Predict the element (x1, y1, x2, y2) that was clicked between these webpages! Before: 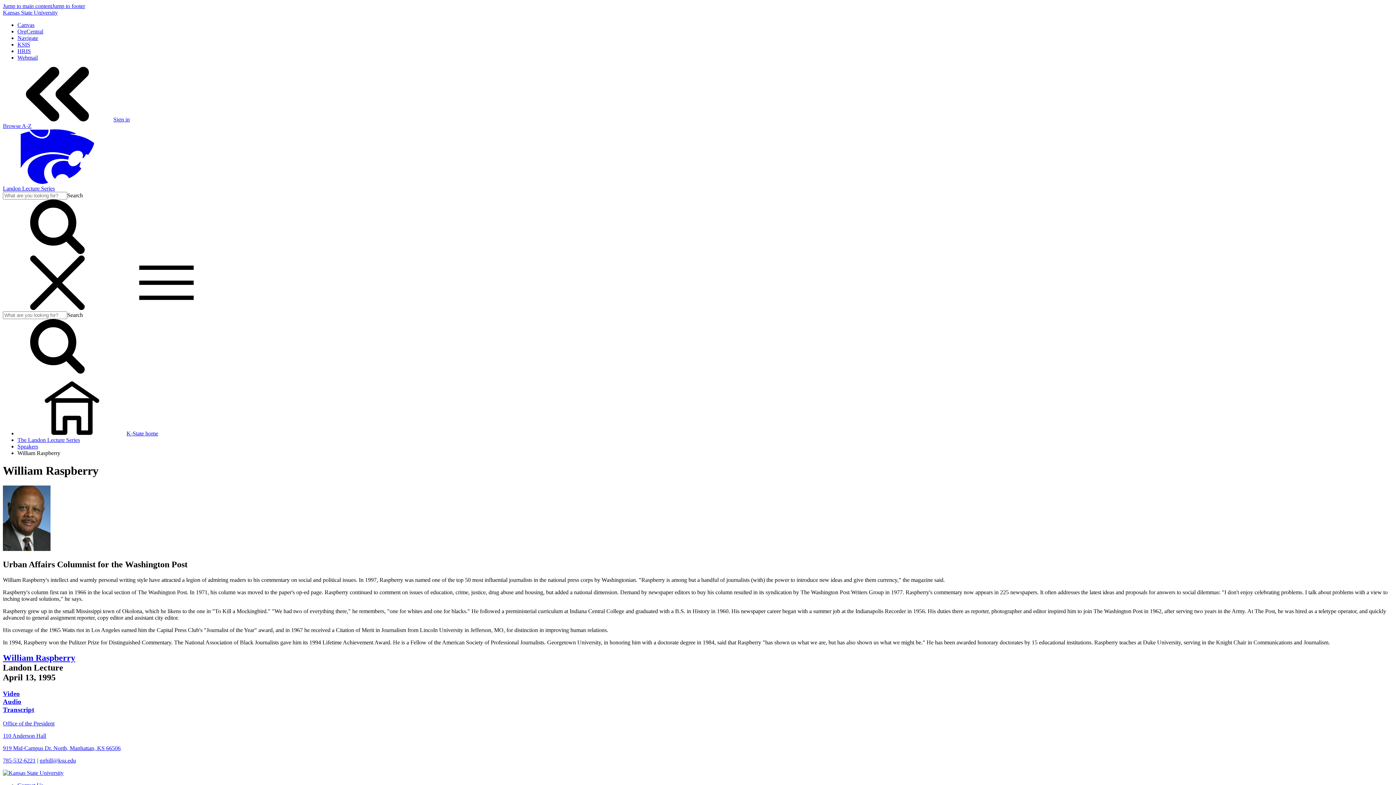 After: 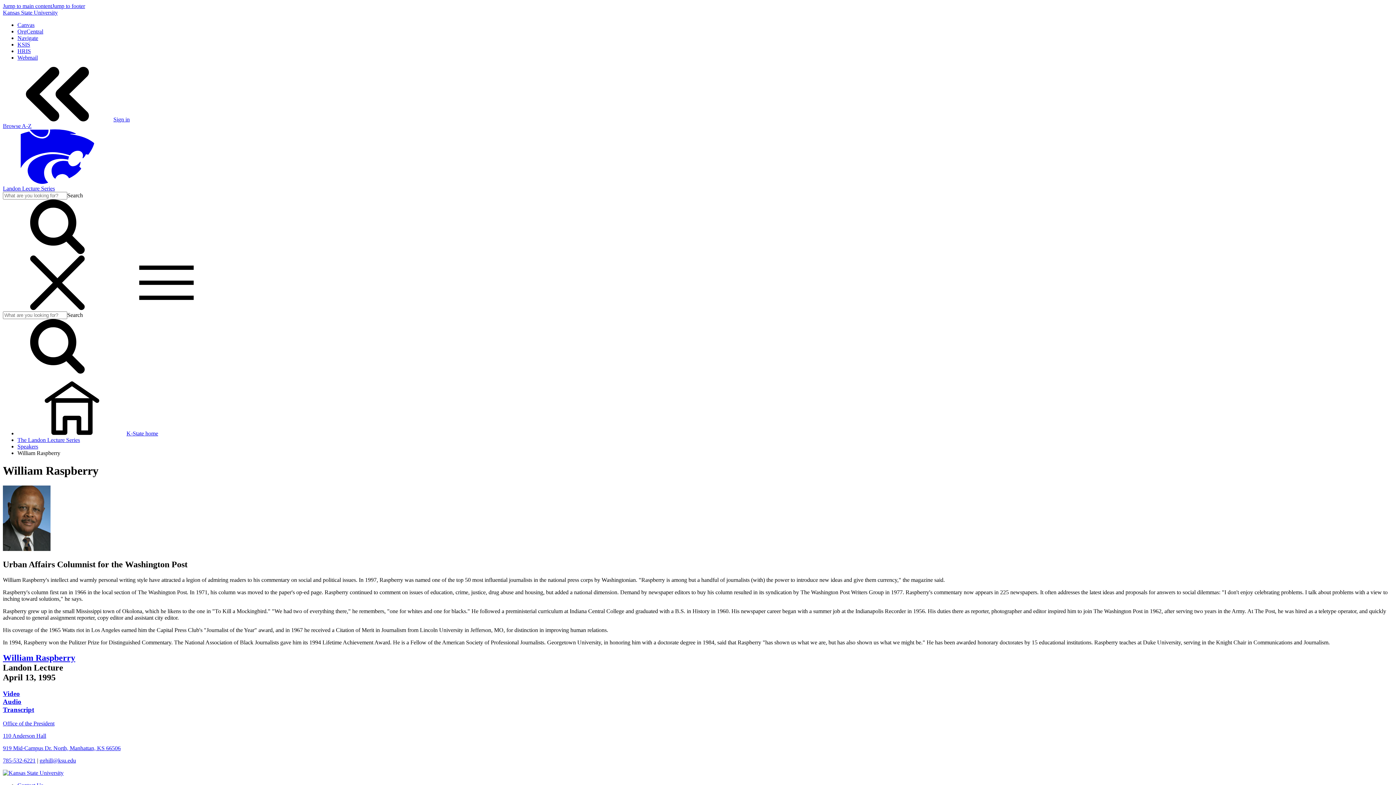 Action: bbox: (2, 653, 75, 662) label: William Raspberry